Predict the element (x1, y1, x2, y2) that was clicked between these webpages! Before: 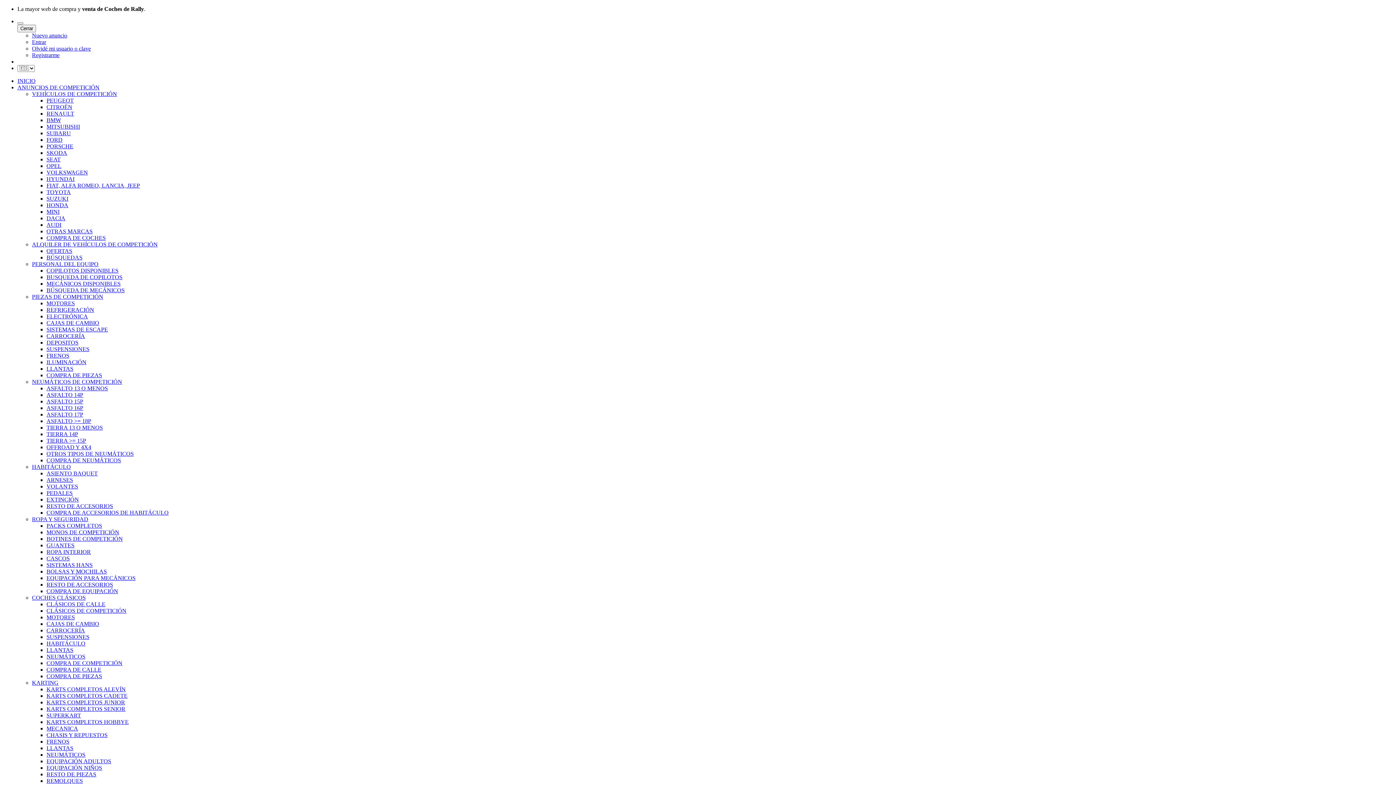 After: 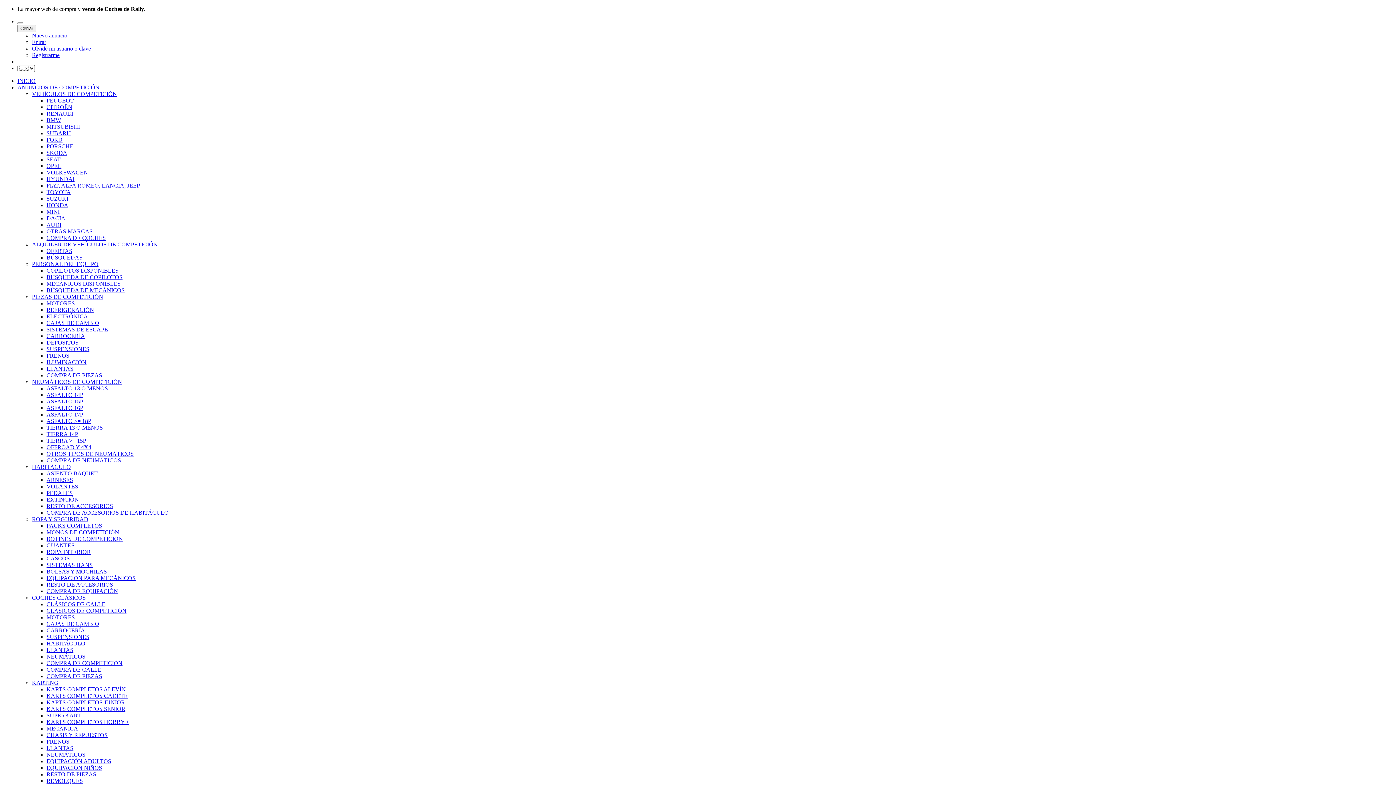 Action: label: BMW bbox: (46, 117, 61, 123)